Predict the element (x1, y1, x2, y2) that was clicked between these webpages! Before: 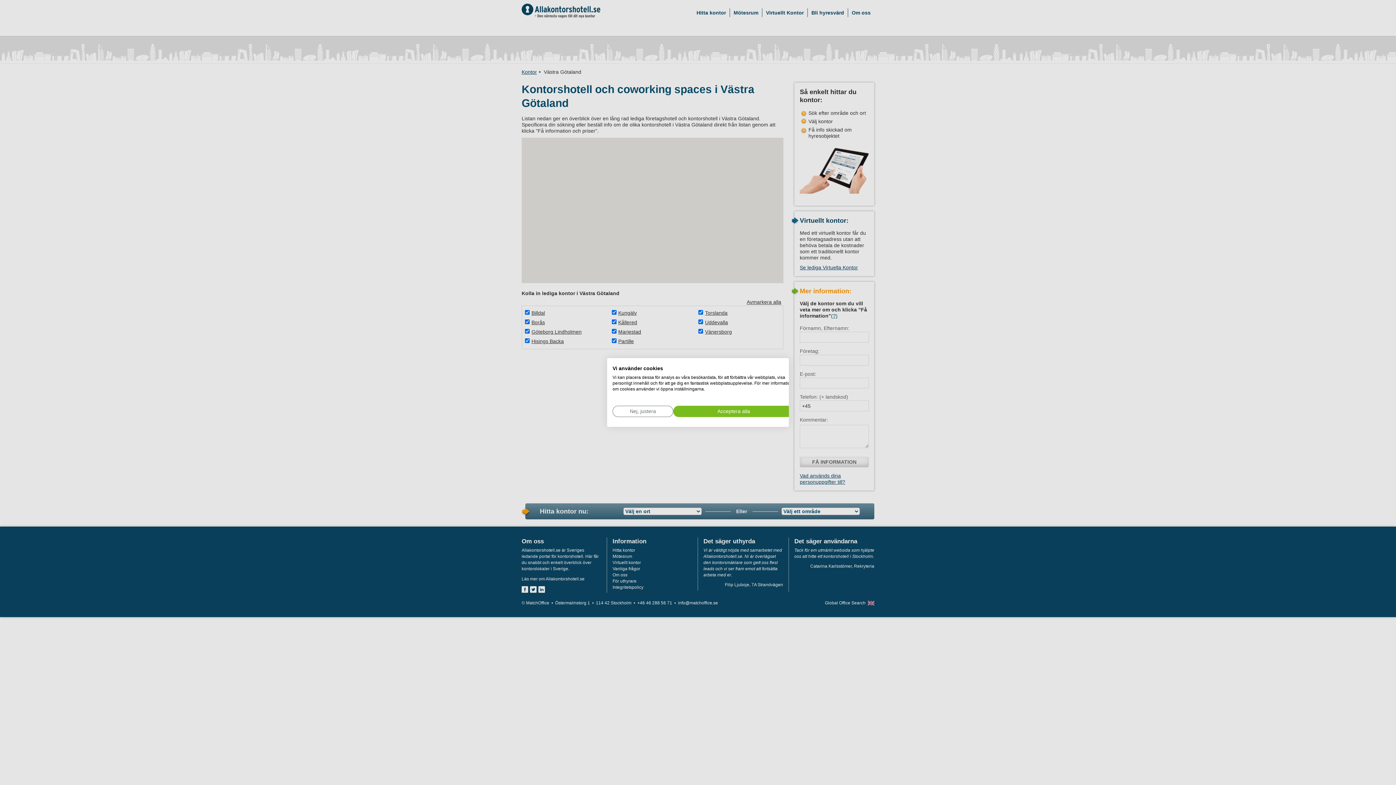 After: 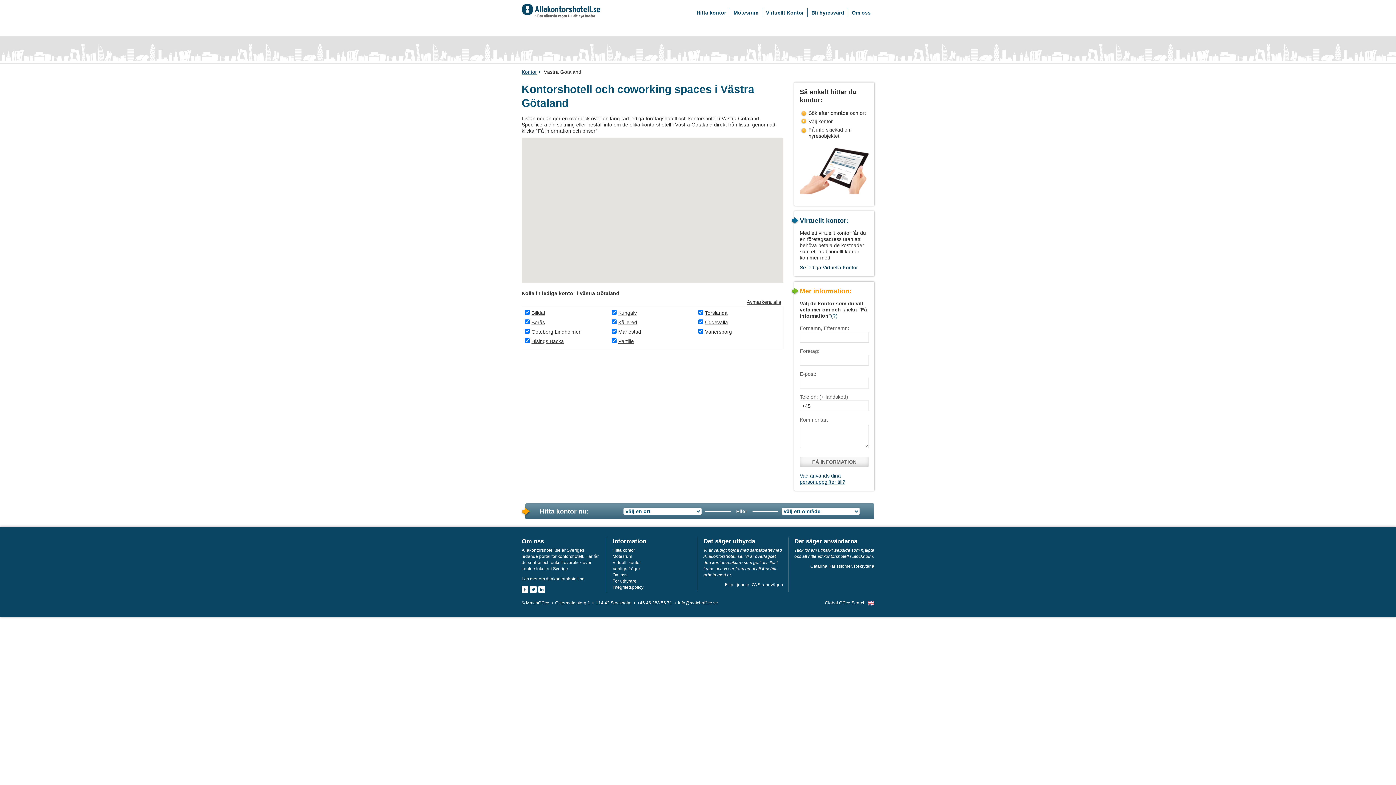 Action: bbox: (673, 406, 794, 417) label: Acceptera alla cookies